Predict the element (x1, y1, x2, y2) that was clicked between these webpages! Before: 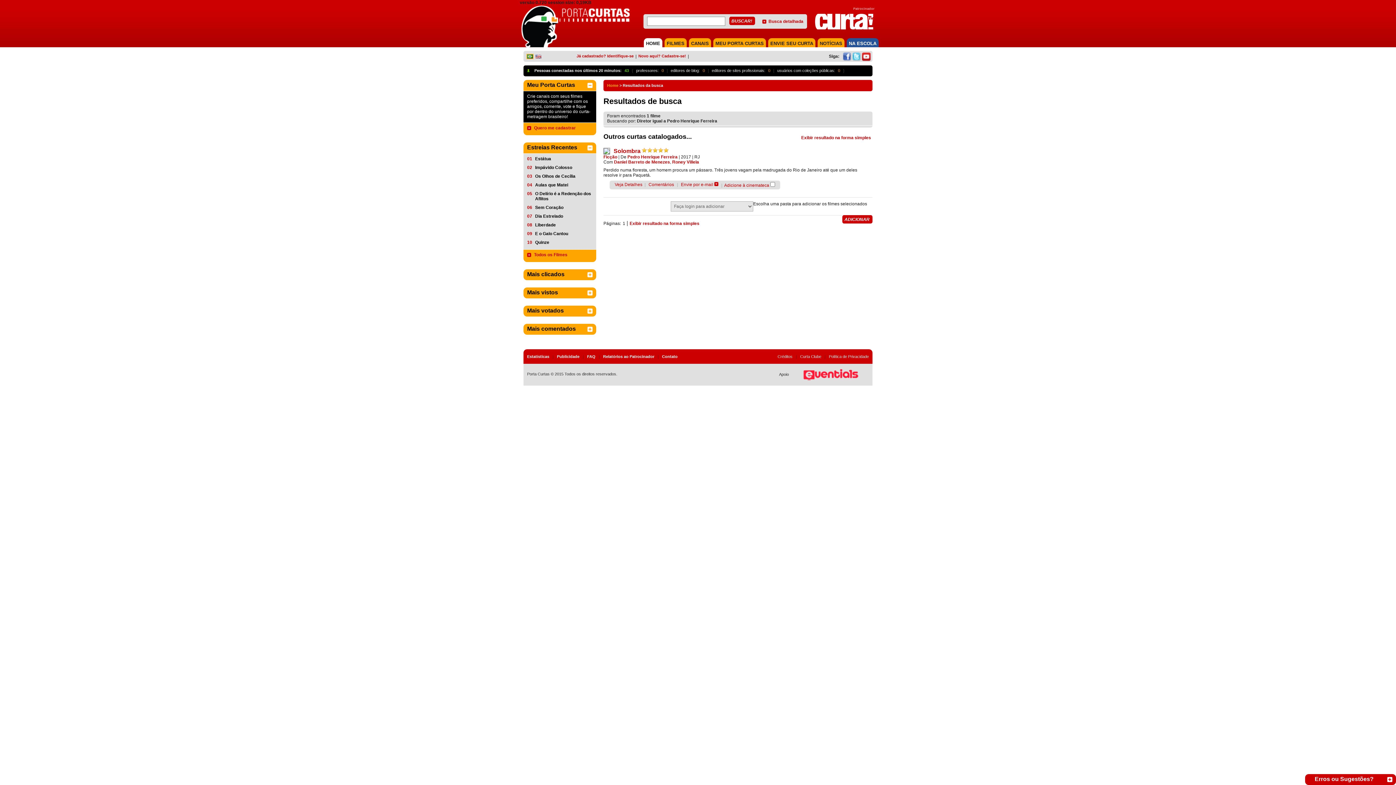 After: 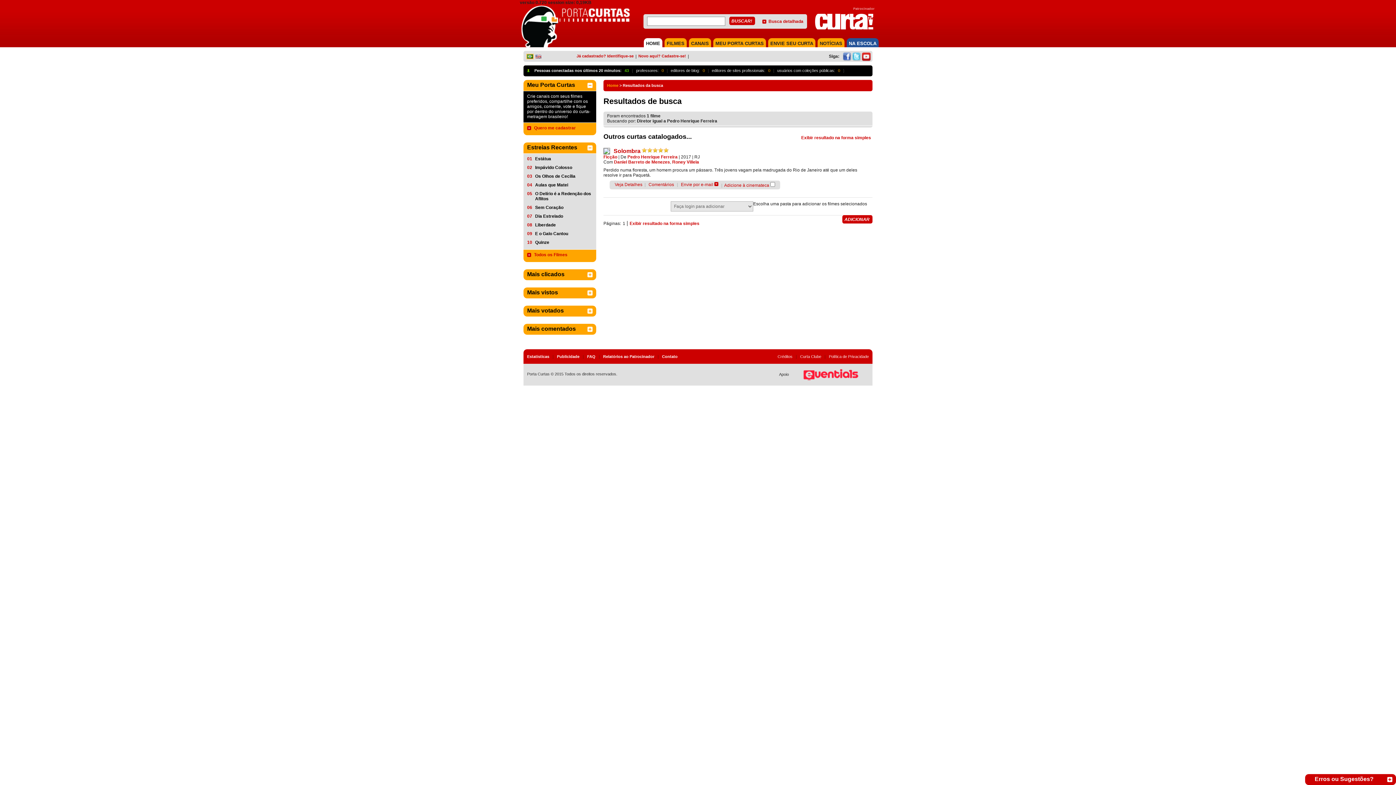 Action: bbox: (862, 57, 870, 62)